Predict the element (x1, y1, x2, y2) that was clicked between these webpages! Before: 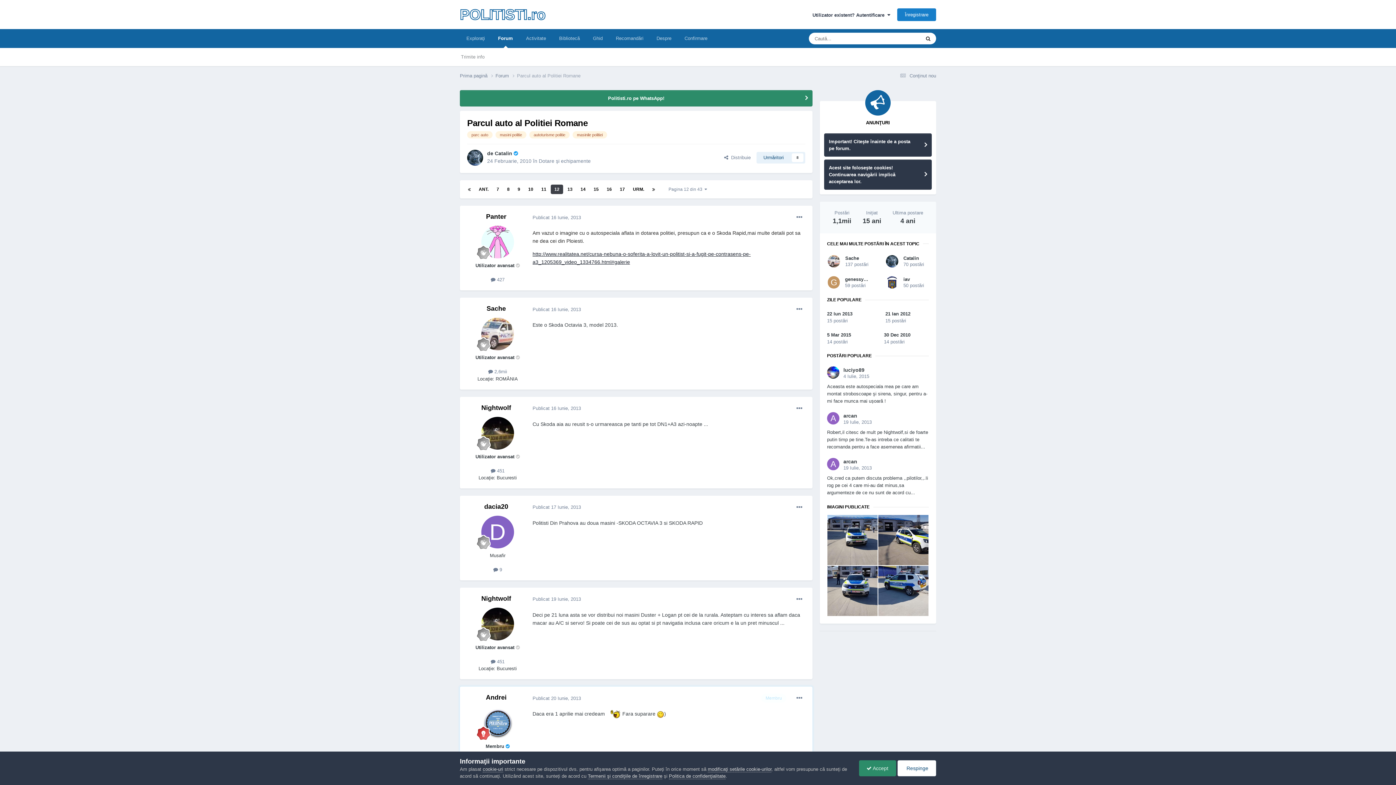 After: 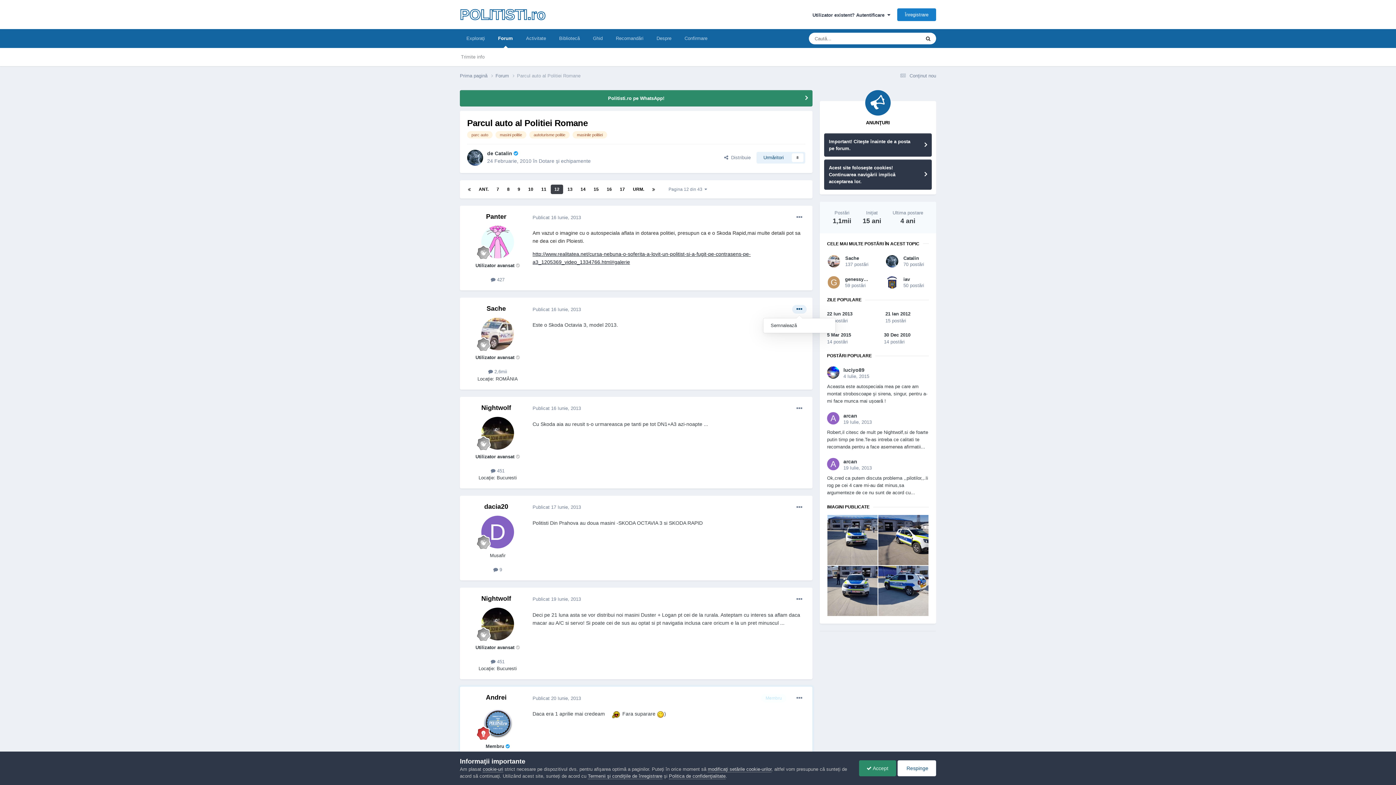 Action: bbox: (792, 305, 806, 313)